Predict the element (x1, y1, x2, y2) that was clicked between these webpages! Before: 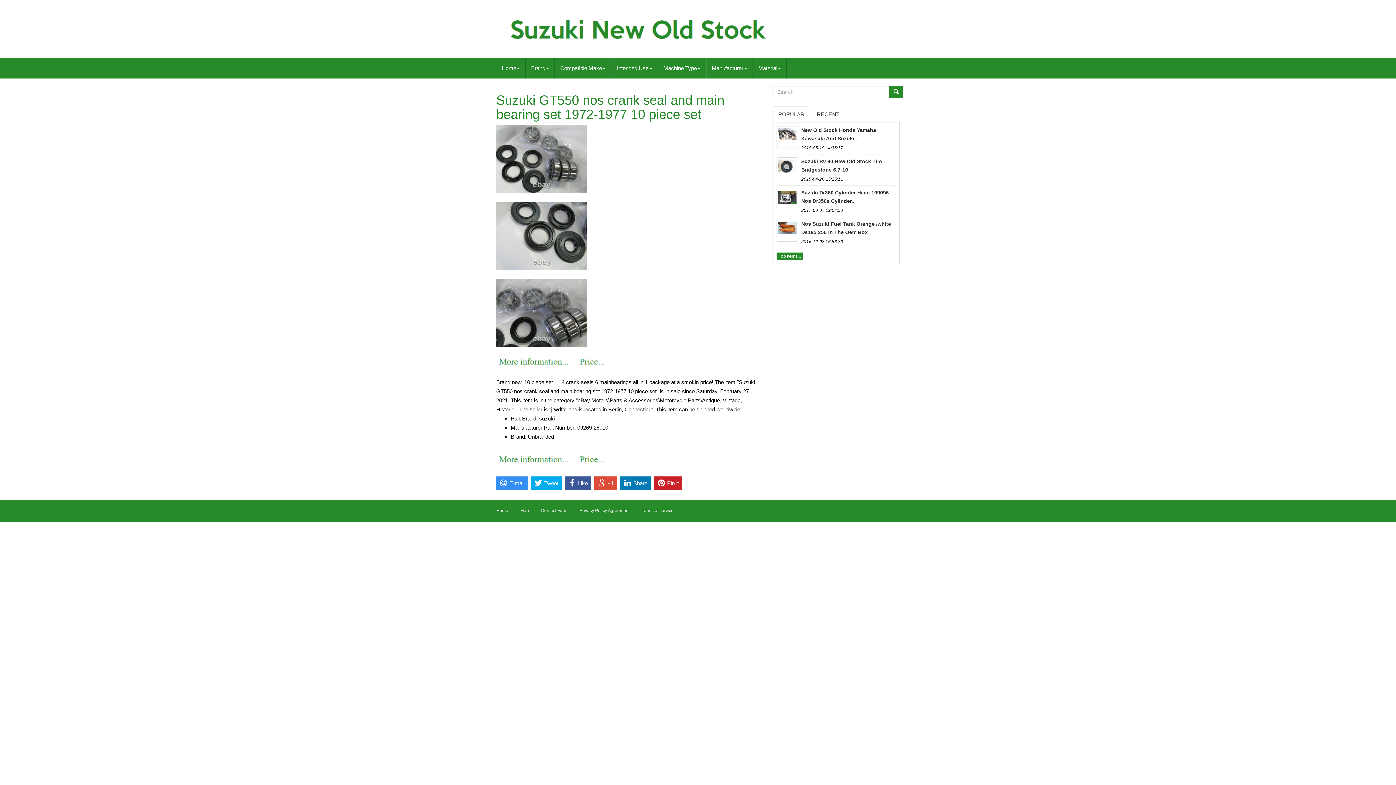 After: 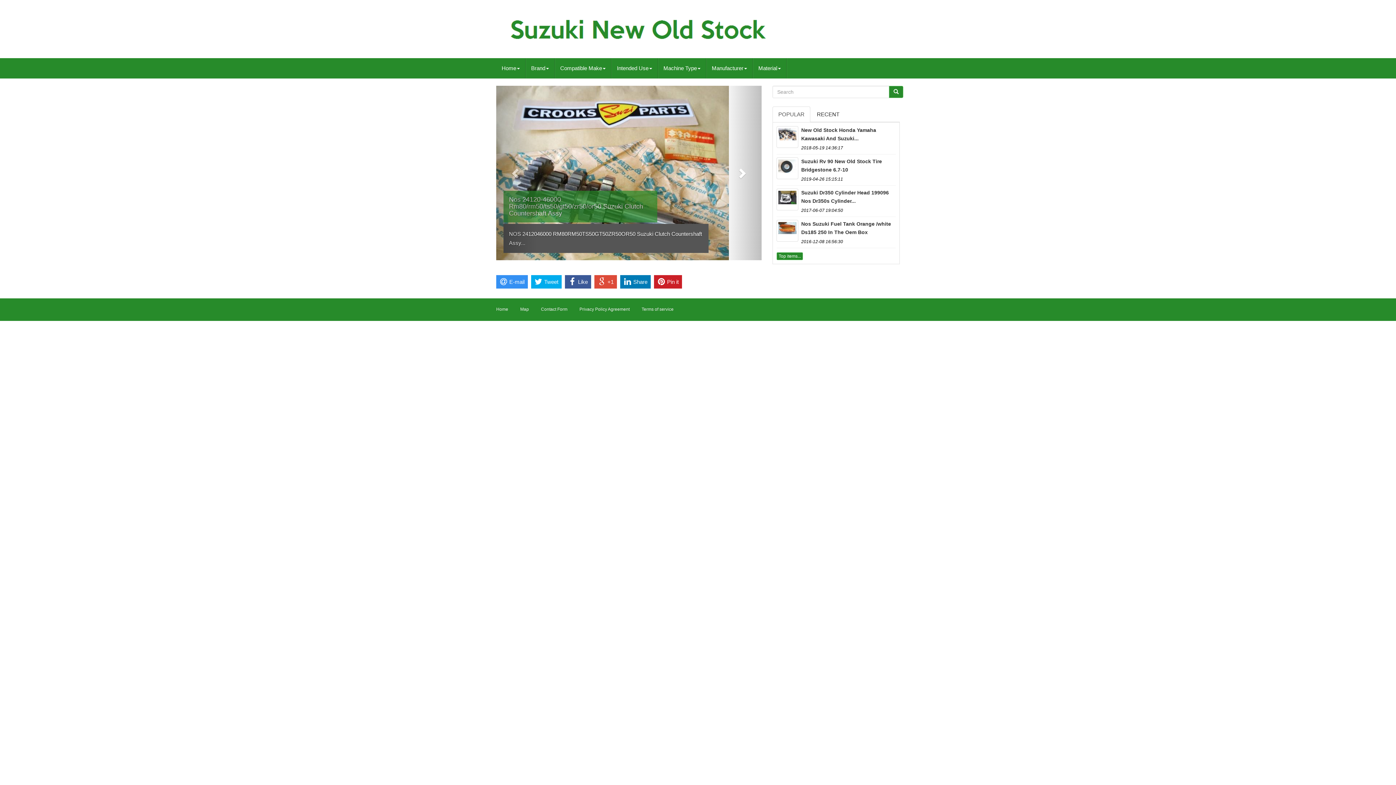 Action: bbox: (501, 23, 773, 35)